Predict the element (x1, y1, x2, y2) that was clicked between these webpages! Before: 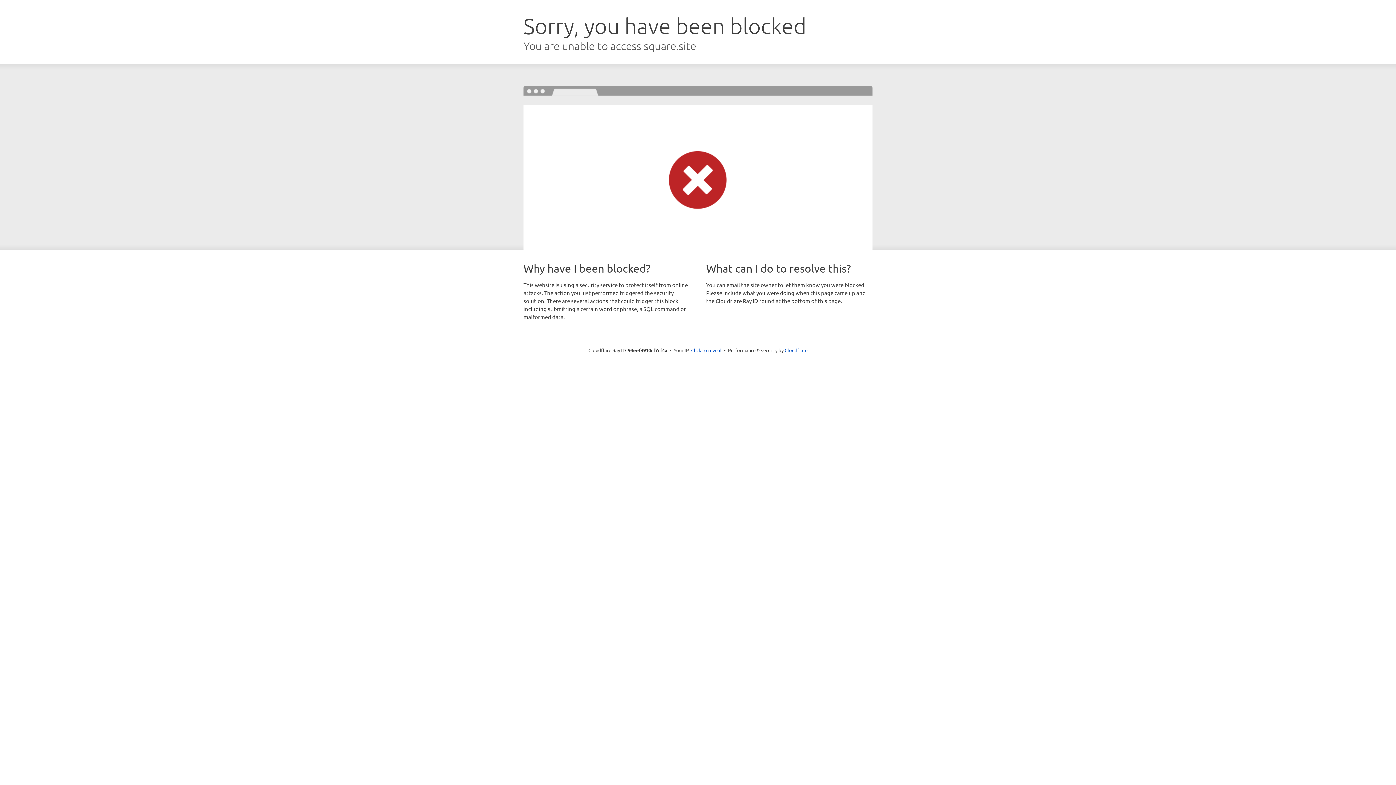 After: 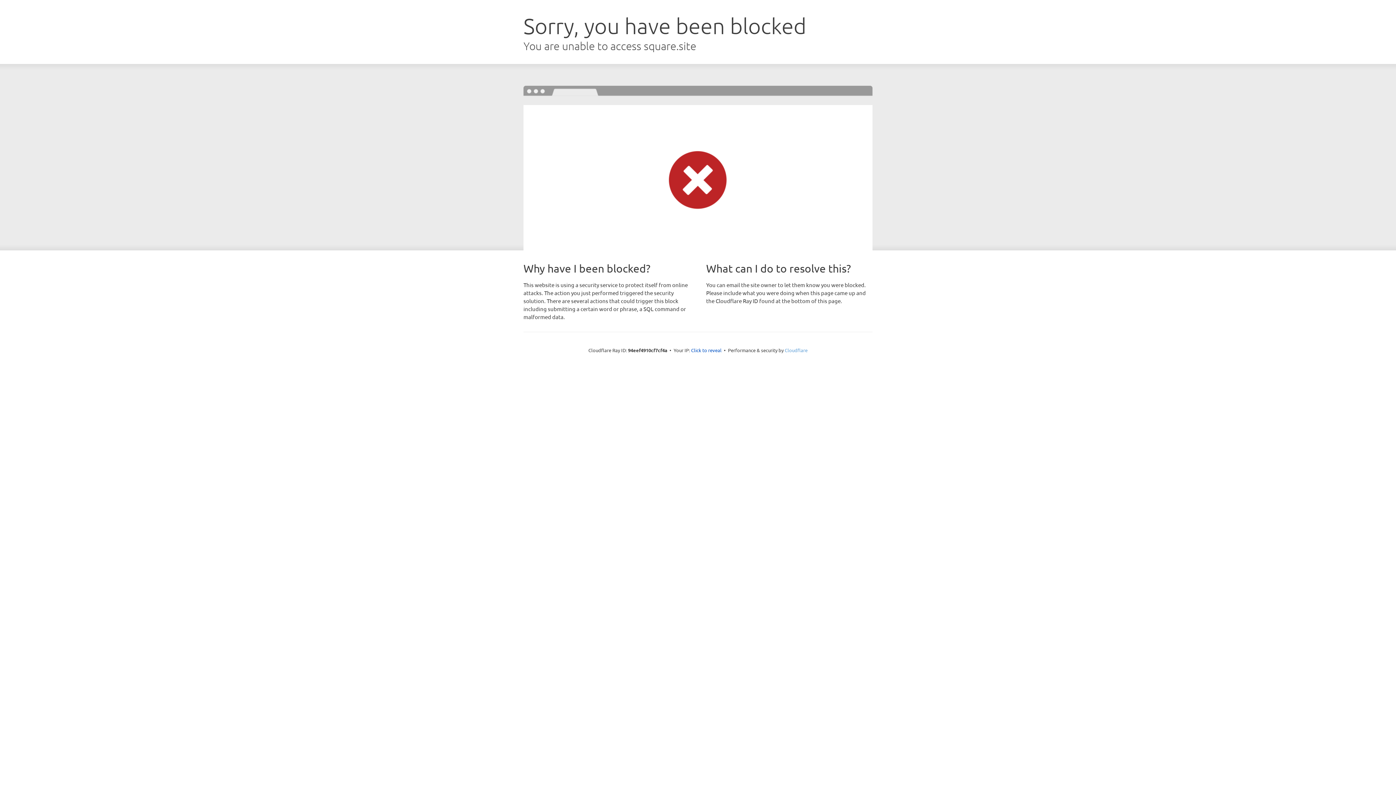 Action: label: Cloudflare bbox: (784, 347, 807, 353)